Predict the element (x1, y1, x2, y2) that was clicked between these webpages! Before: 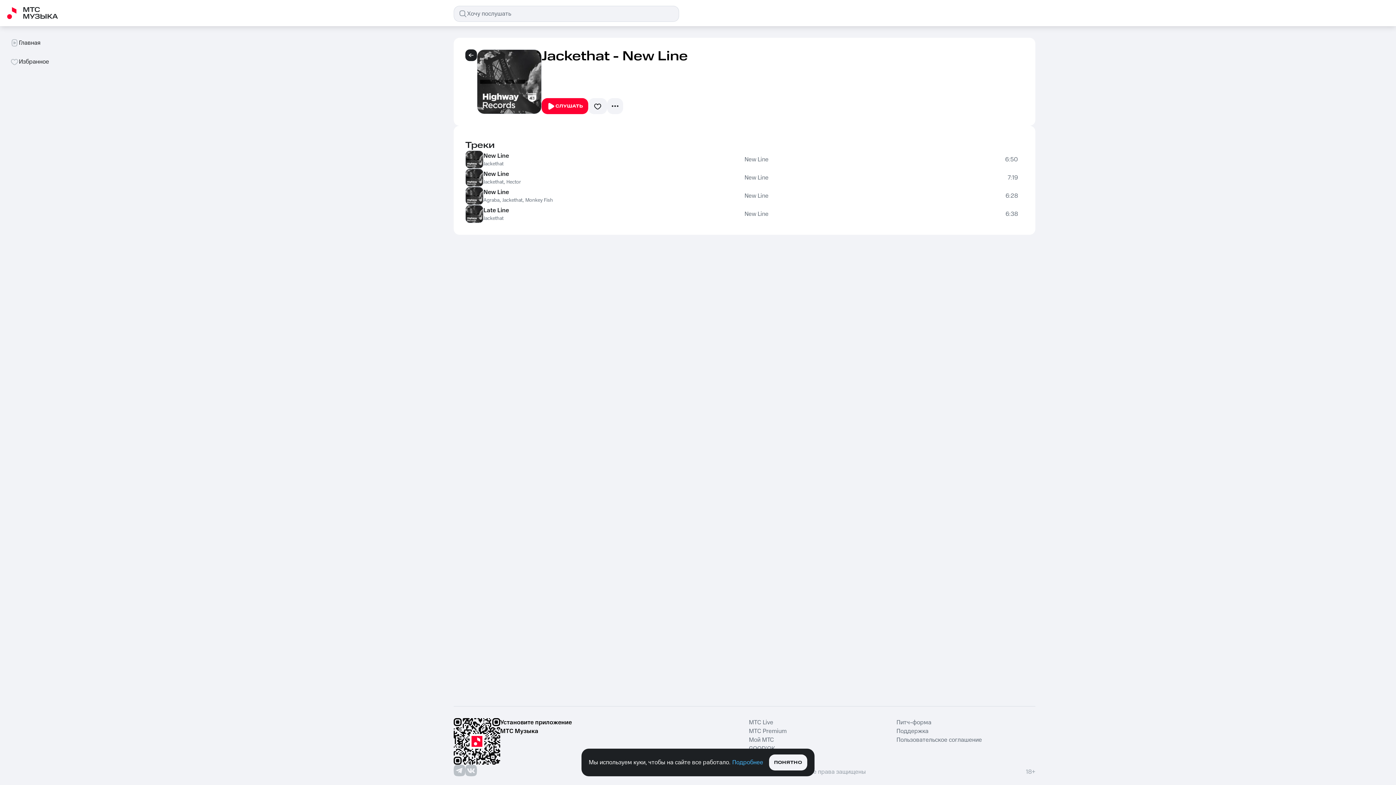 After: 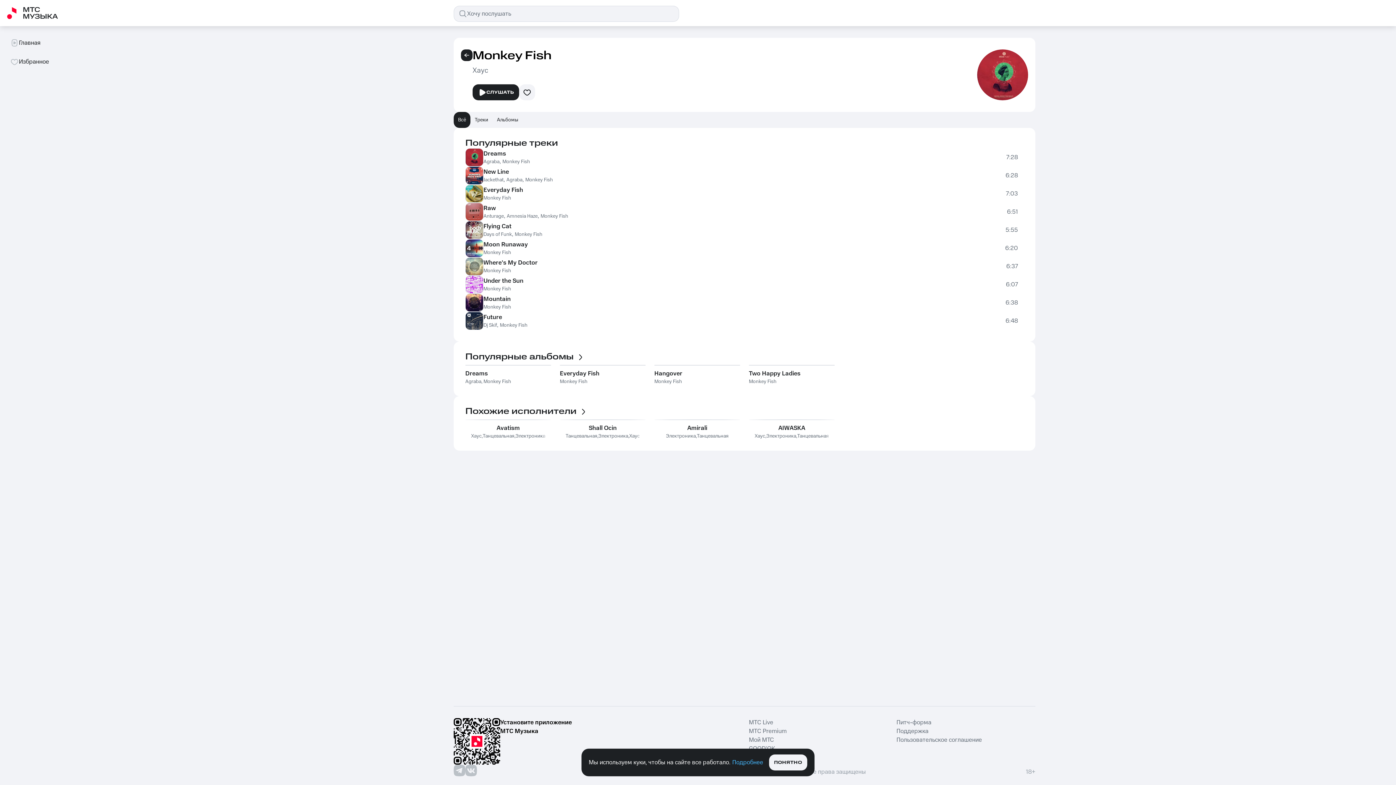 Action: bbox: (525, 196, 553, 204) label: Monkey Fish